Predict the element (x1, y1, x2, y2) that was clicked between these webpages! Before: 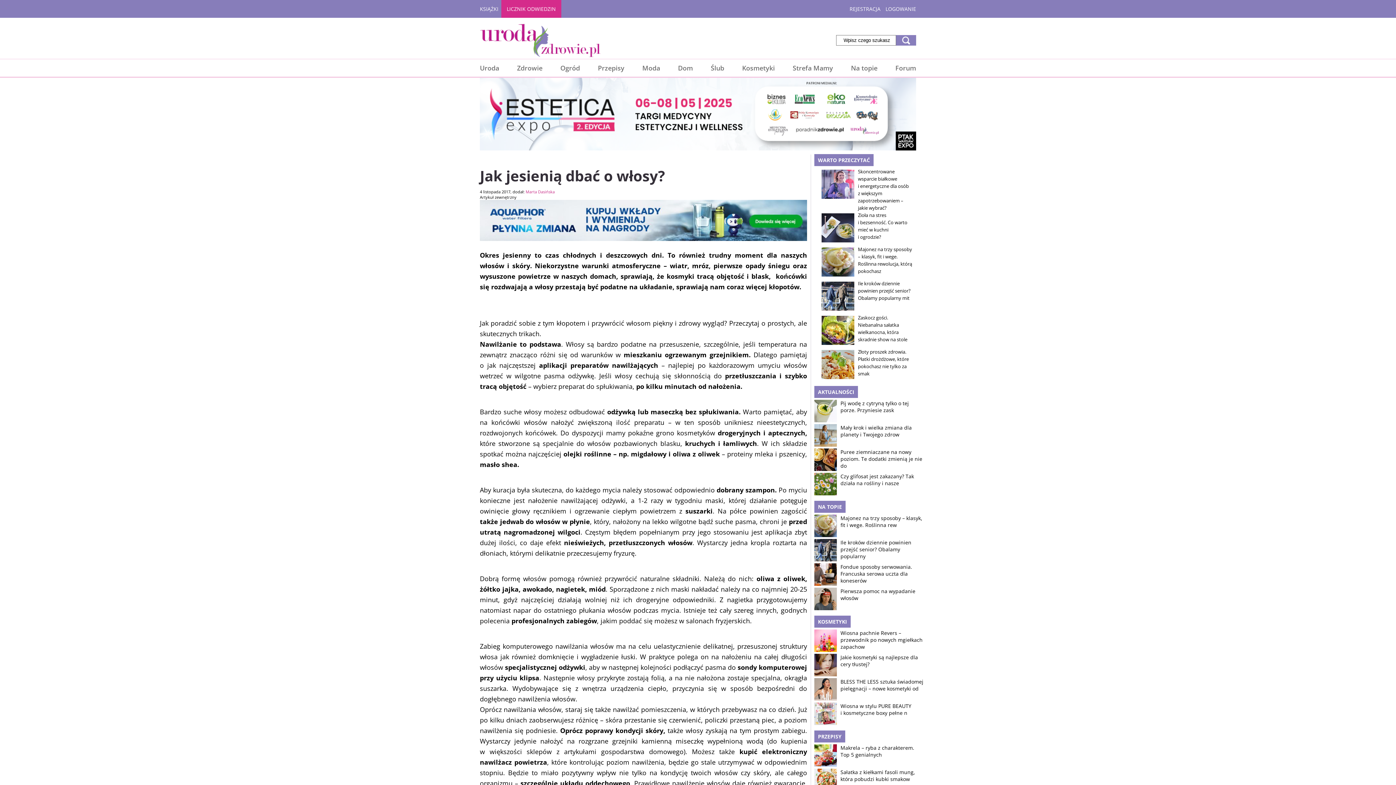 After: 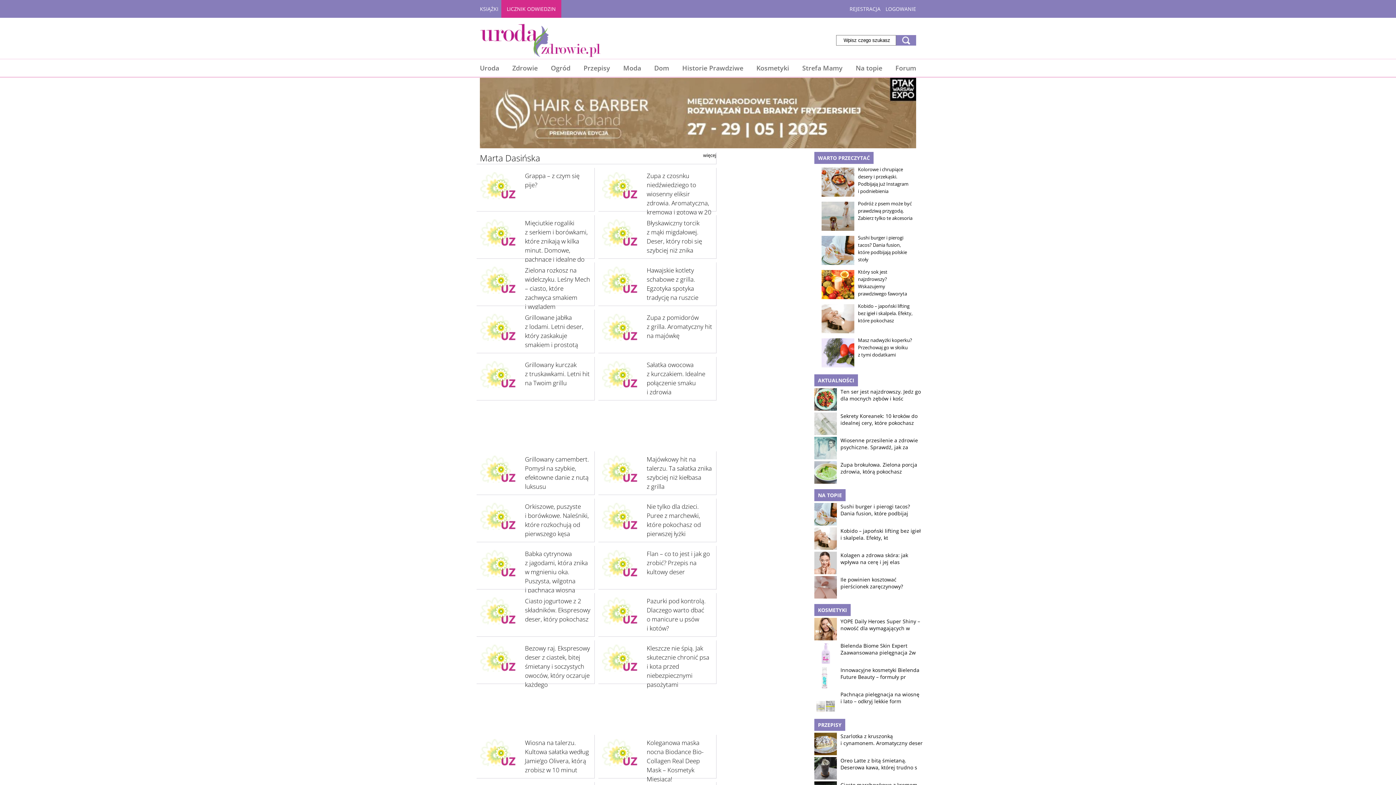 Action: label: Marta Dasińska bbox: (525, 189, 554, 194)